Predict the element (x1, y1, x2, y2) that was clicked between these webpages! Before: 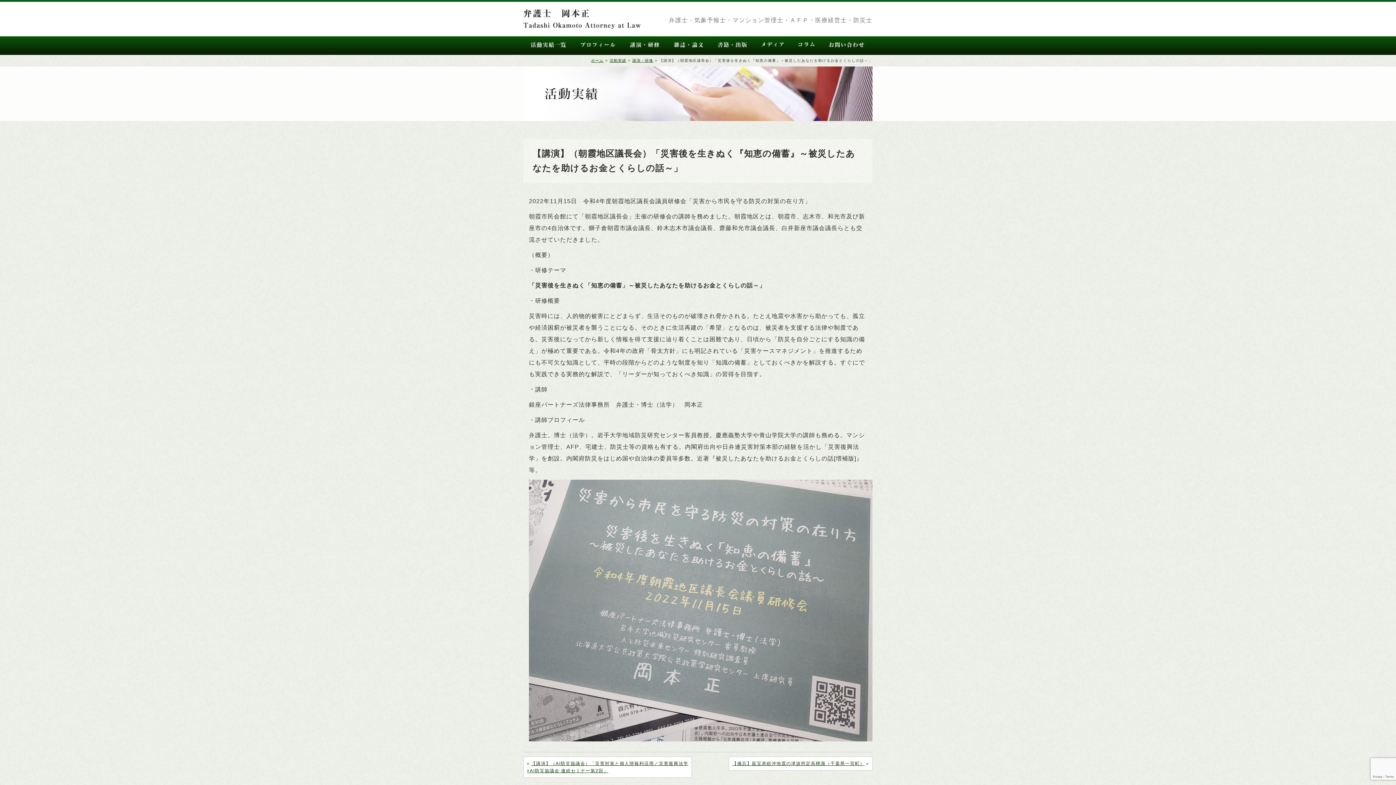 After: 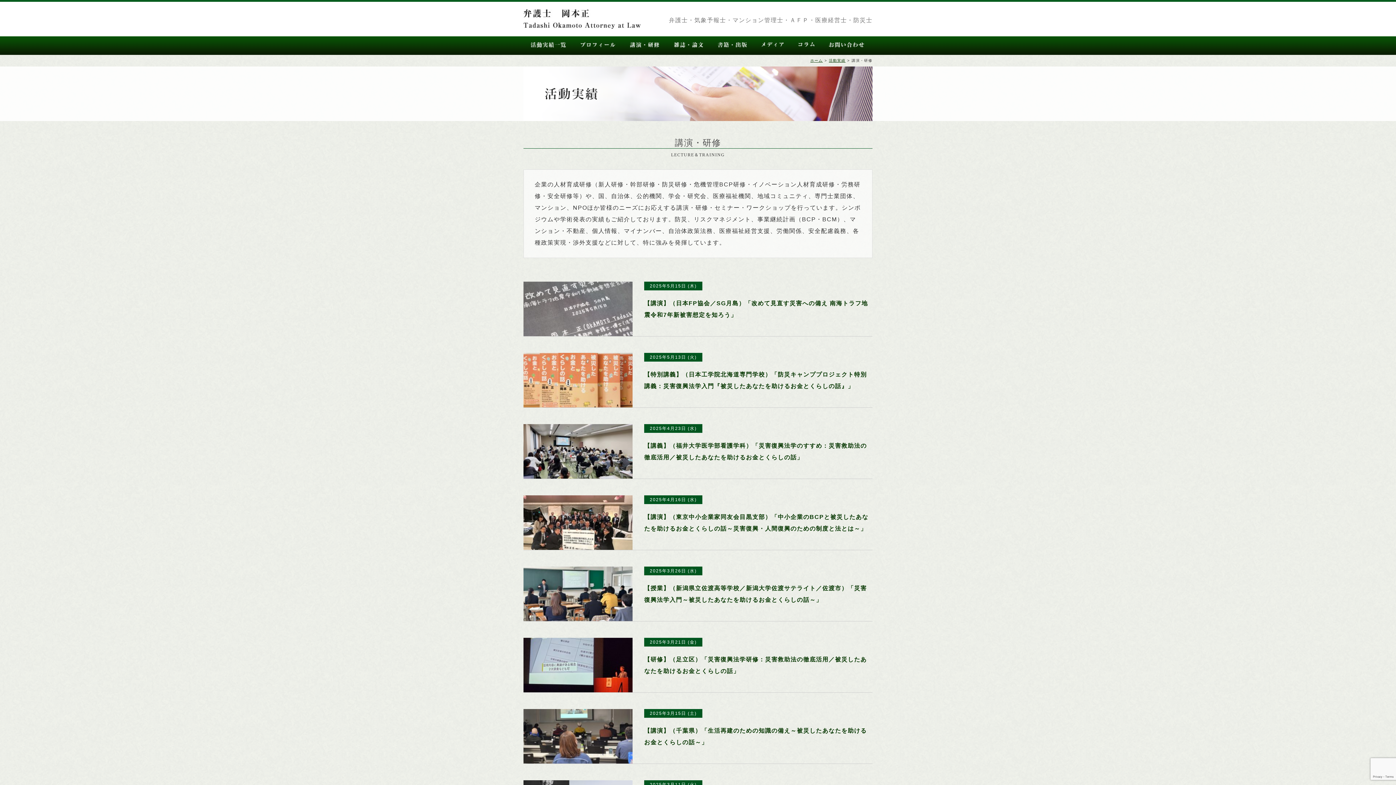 Action: bbox: (630, 36, 659, 60)